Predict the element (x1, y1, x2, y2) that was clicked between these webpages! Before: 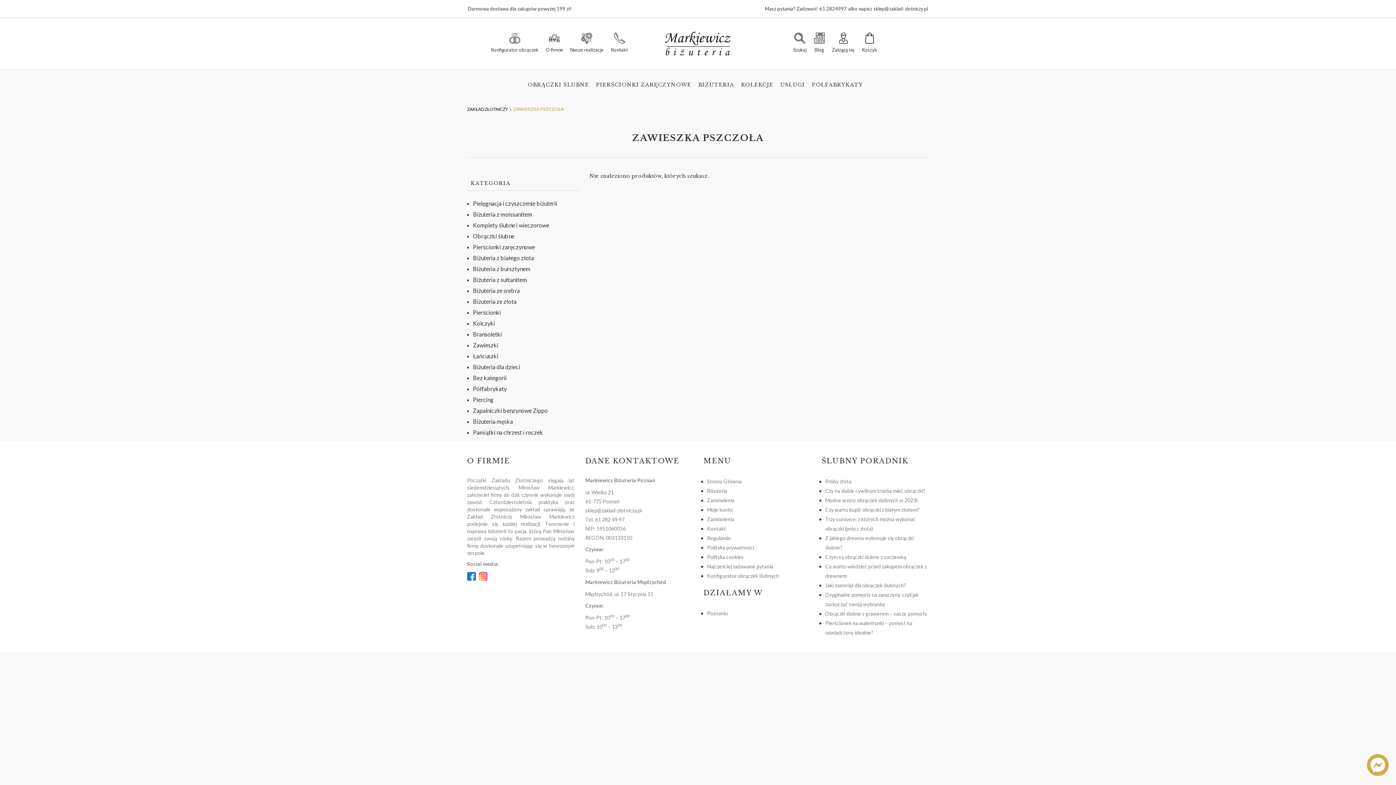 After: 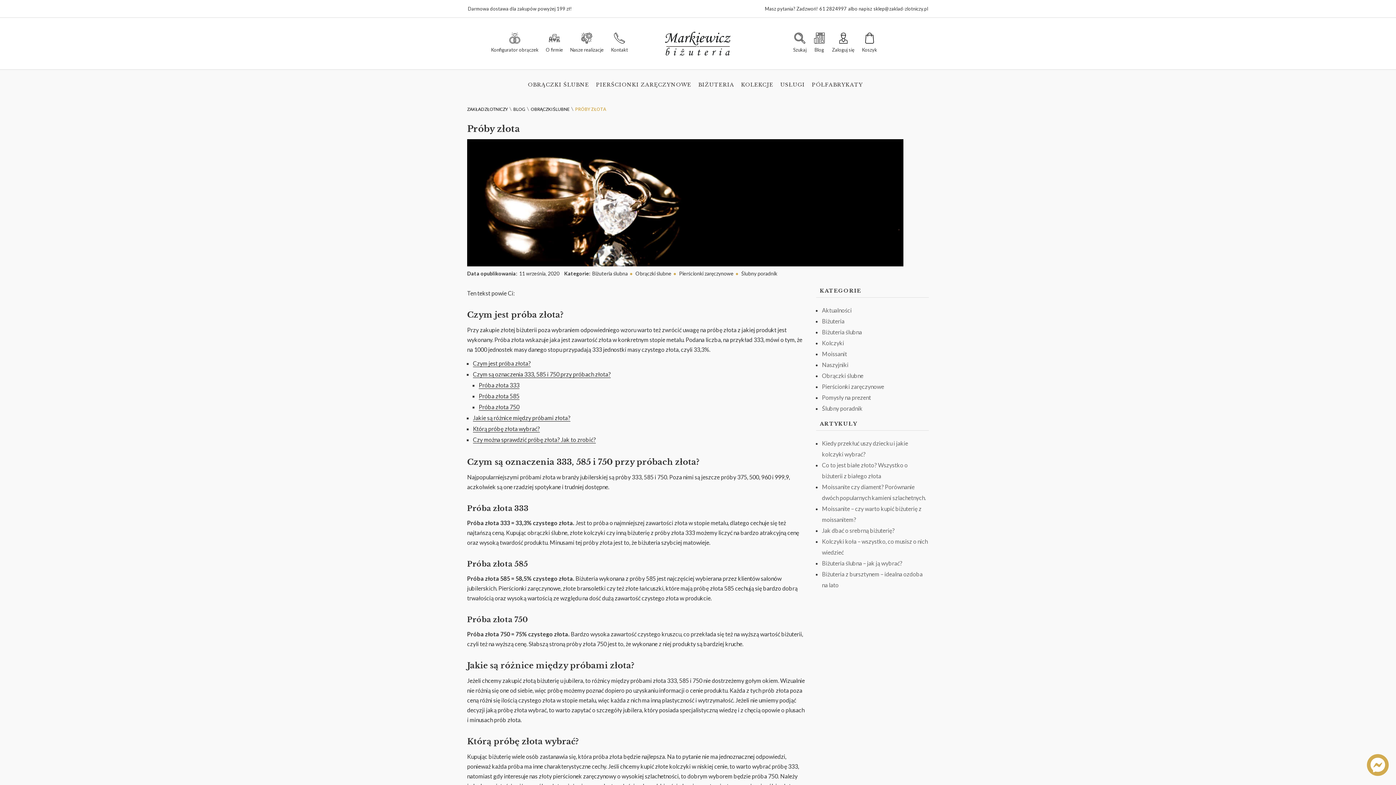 Action: bbox: (825, 478, 851, 484) label: Próby złota